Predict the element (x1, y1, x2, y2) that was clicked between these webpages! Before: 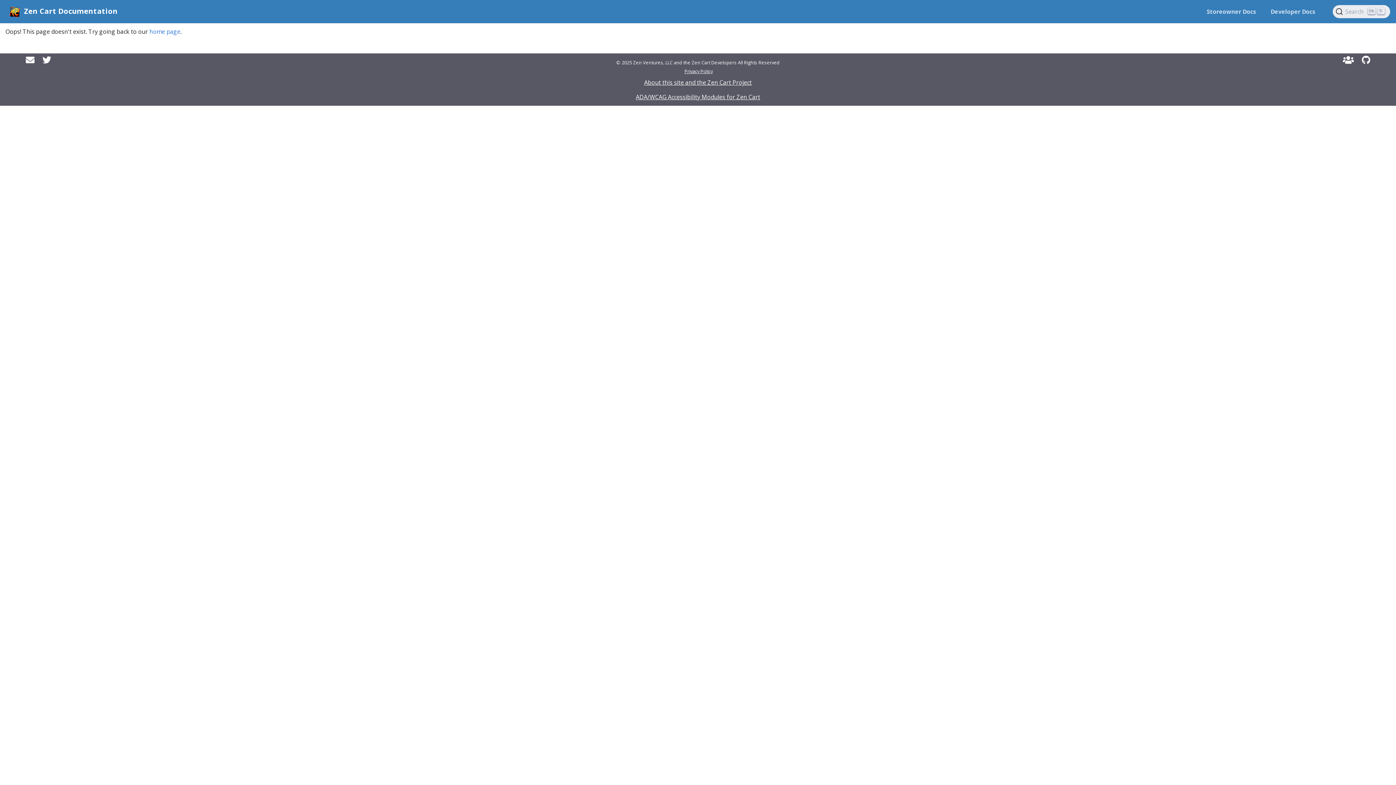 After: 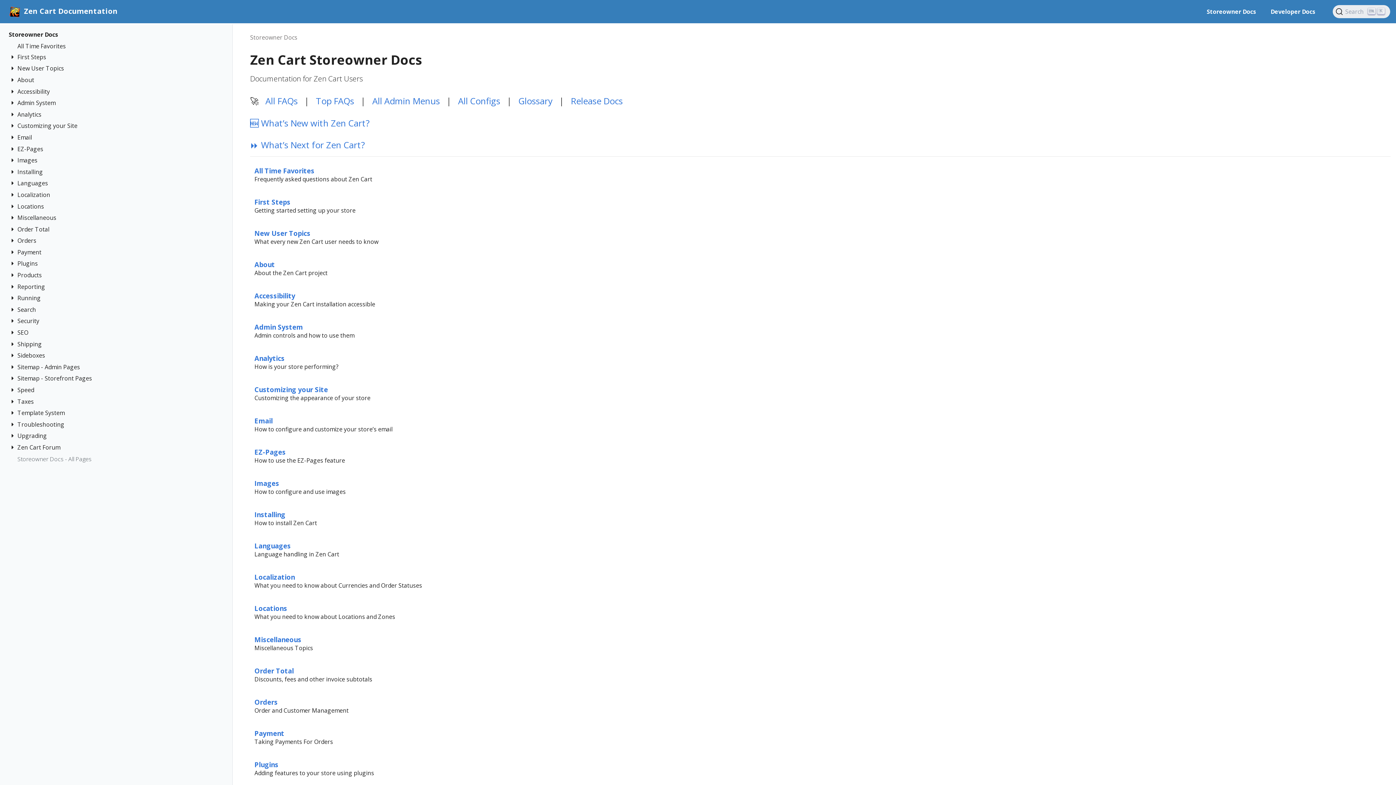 Action: label: Storeowner Docs bbox: (1204, 4, 1259, 18)